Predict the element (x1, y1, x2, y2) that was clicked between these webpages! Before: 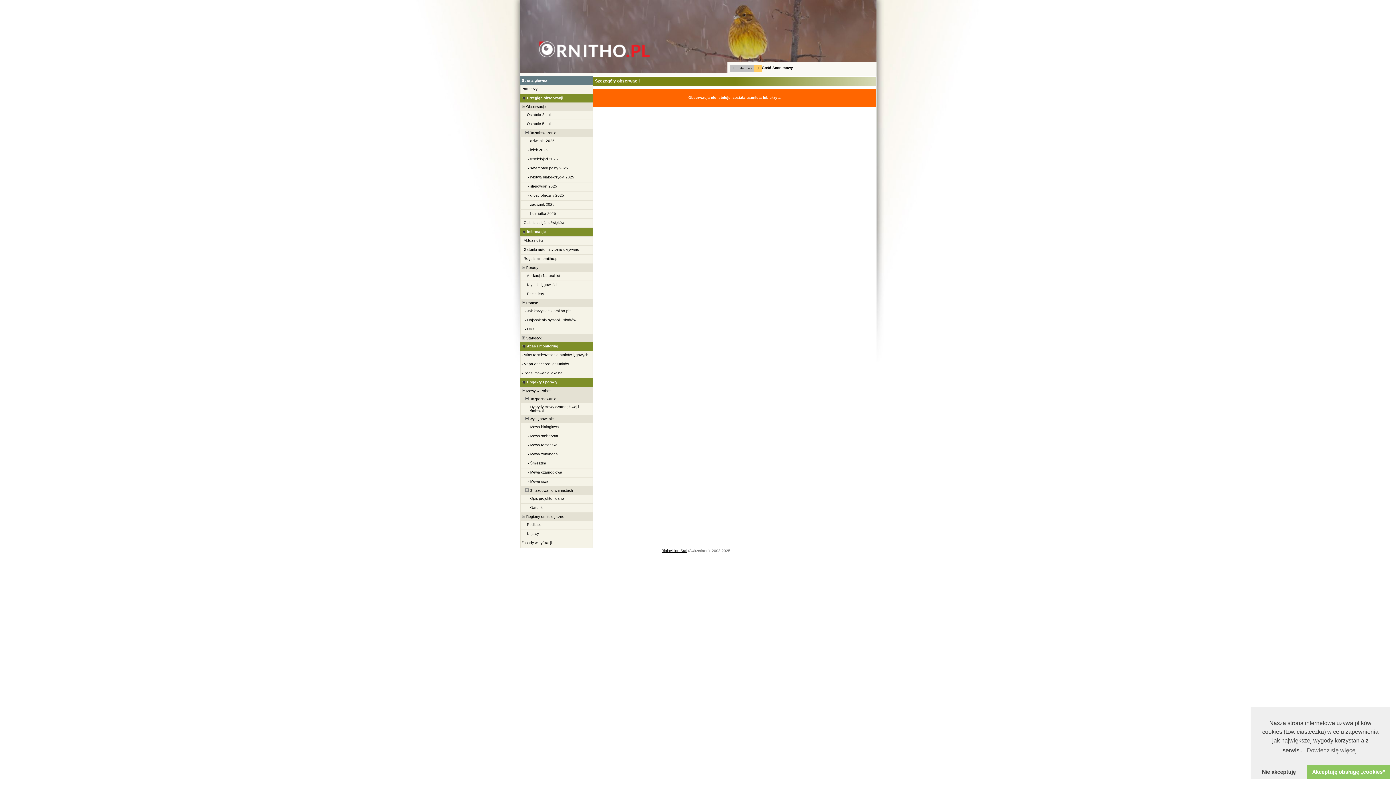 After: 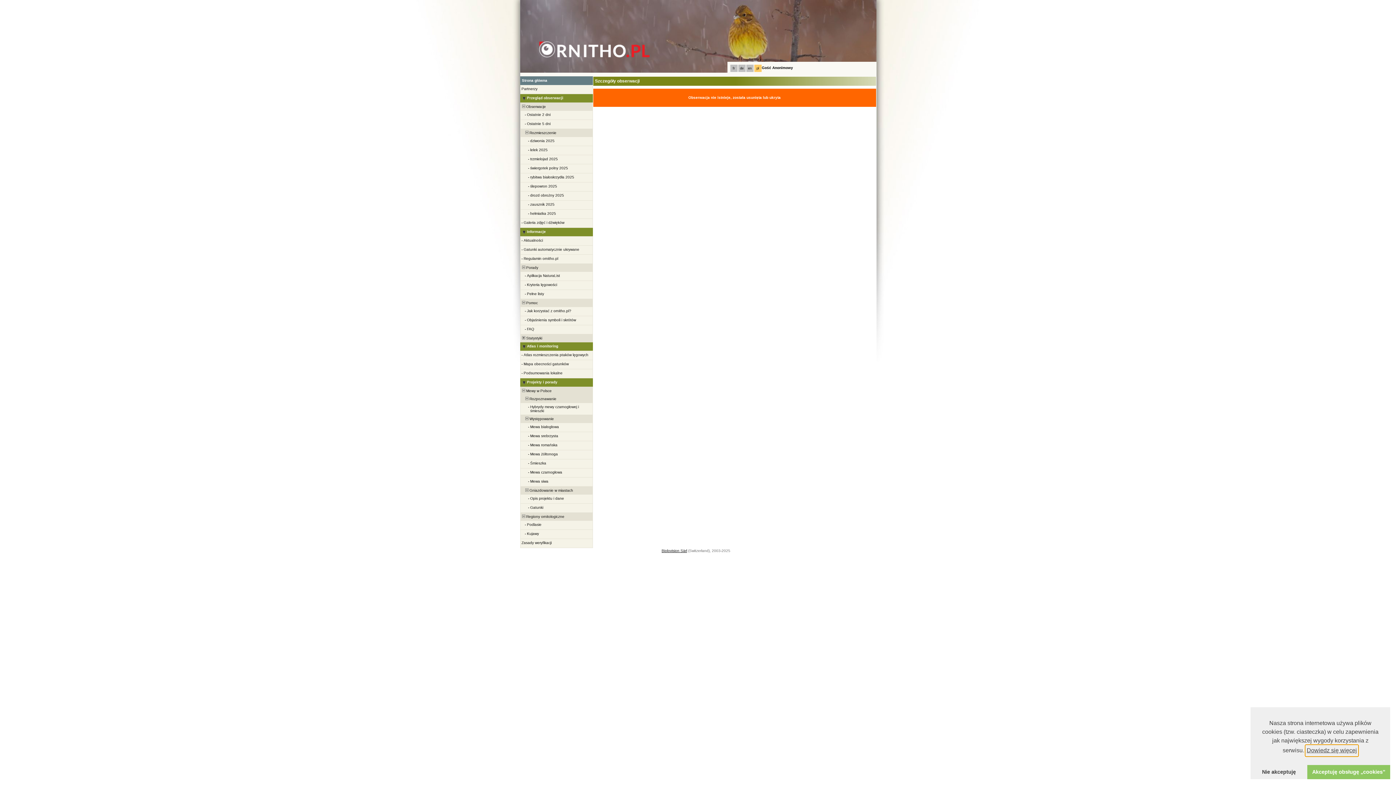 Action: bbox: (1305, 745, 1358, 756) label: learn more about cookies